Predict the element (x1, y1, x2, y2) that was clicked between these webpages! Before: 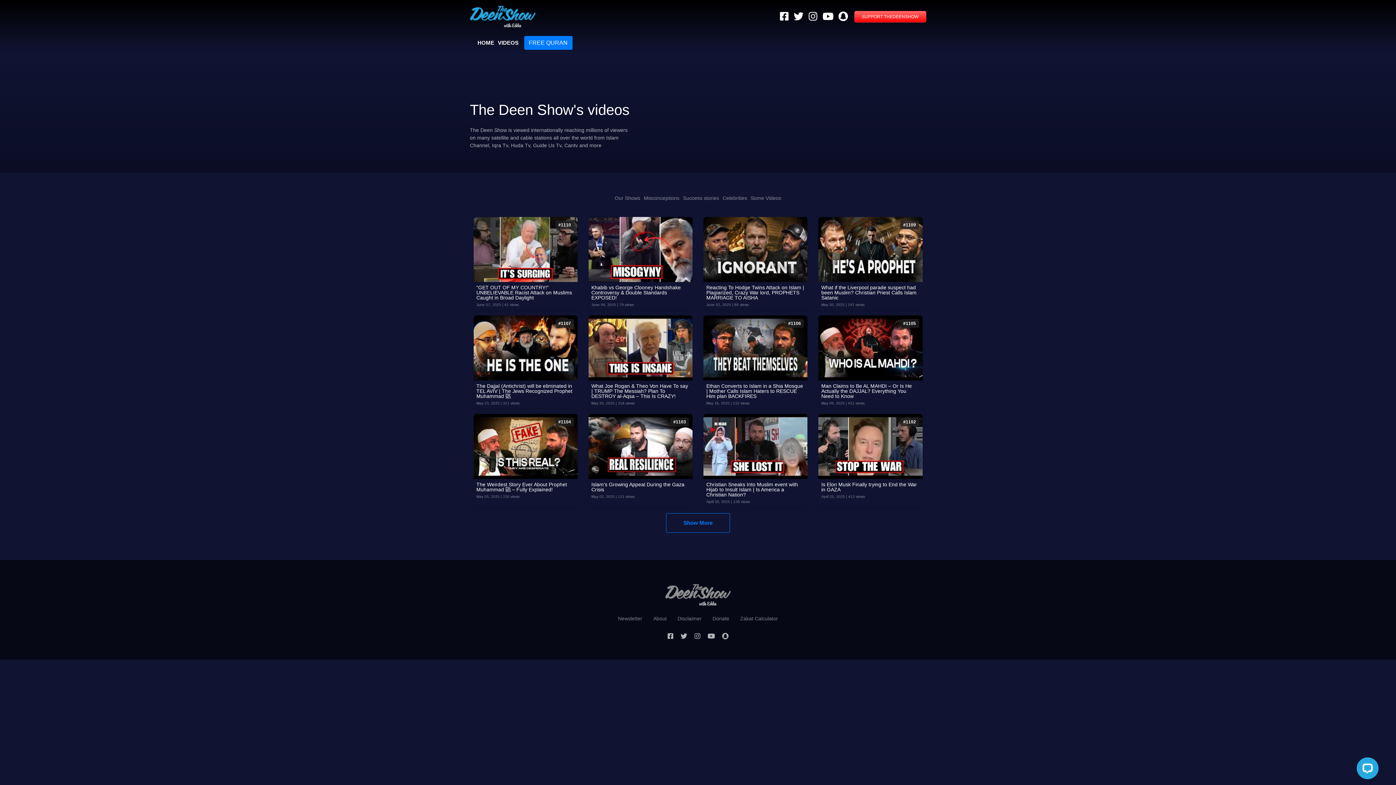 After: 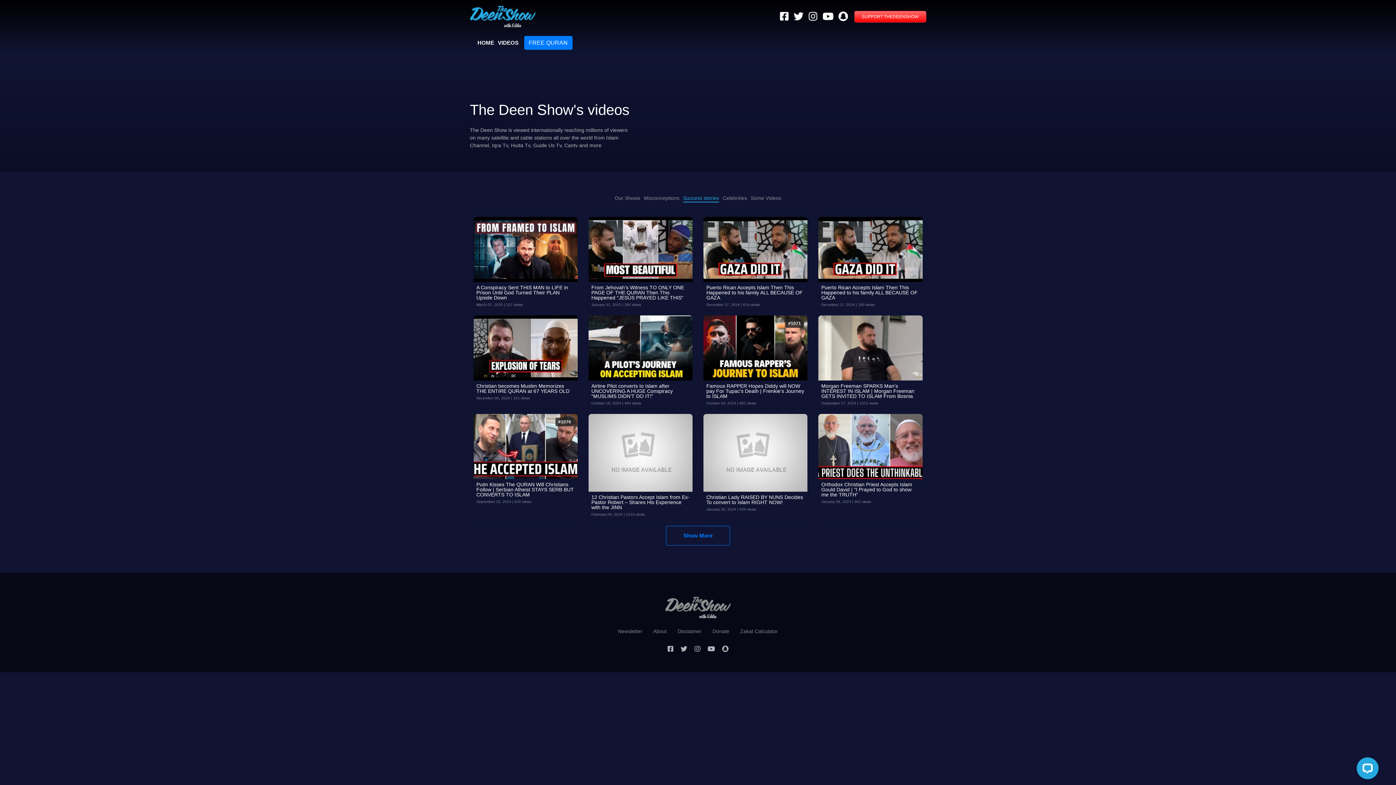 Action: label: Success stories bbox: (683, 195, 719, 202)